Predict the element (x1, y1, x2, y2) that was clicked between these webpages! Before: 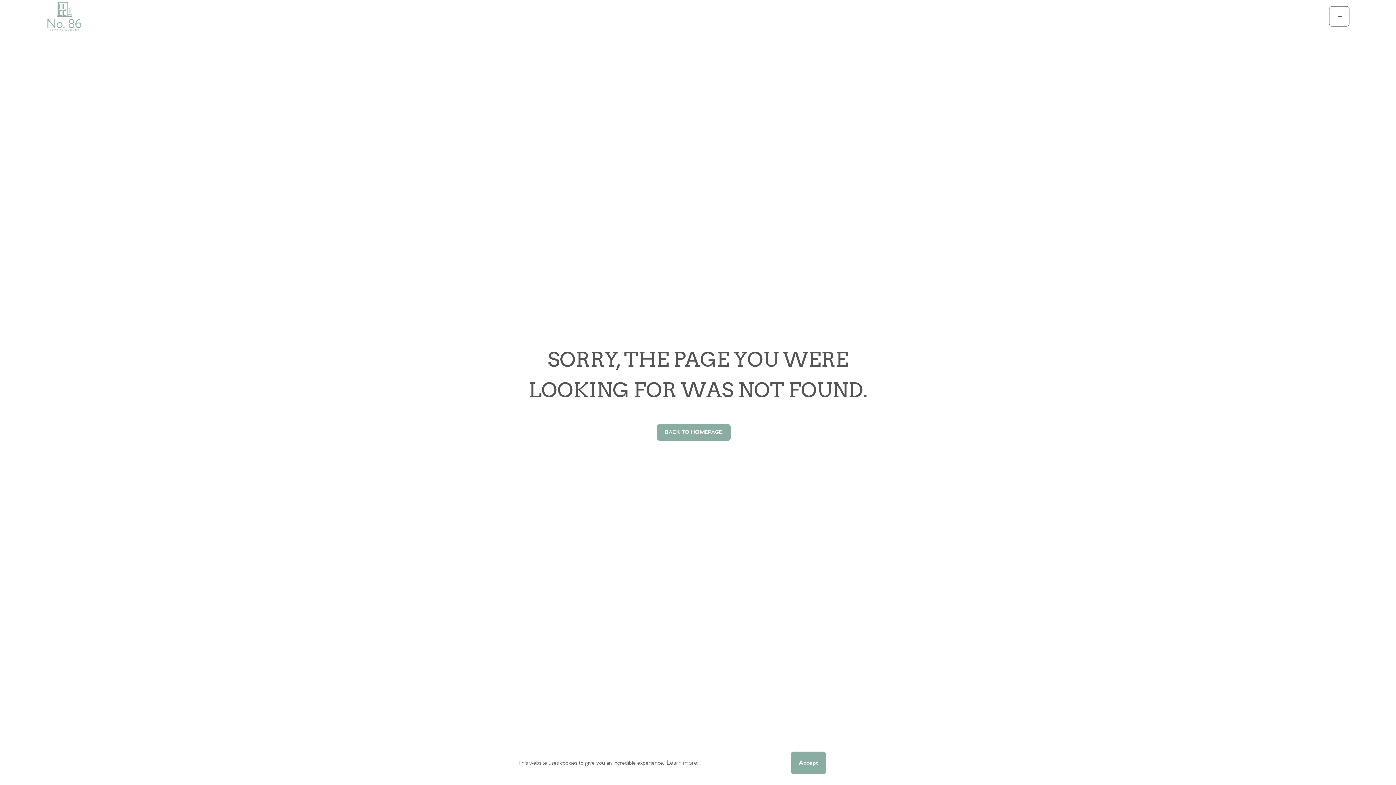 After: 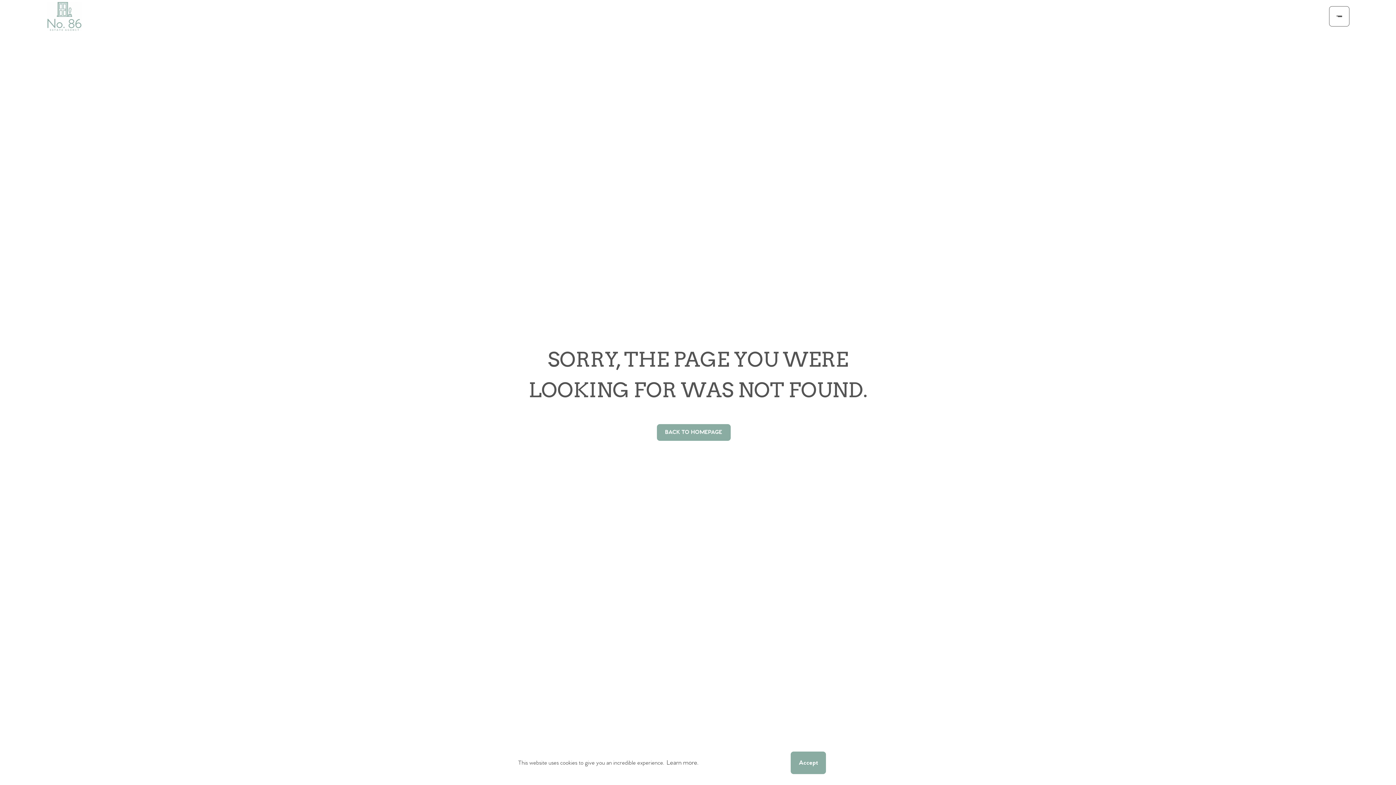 Action: label: Learn more. bbox: (666, 759, 698, 767)